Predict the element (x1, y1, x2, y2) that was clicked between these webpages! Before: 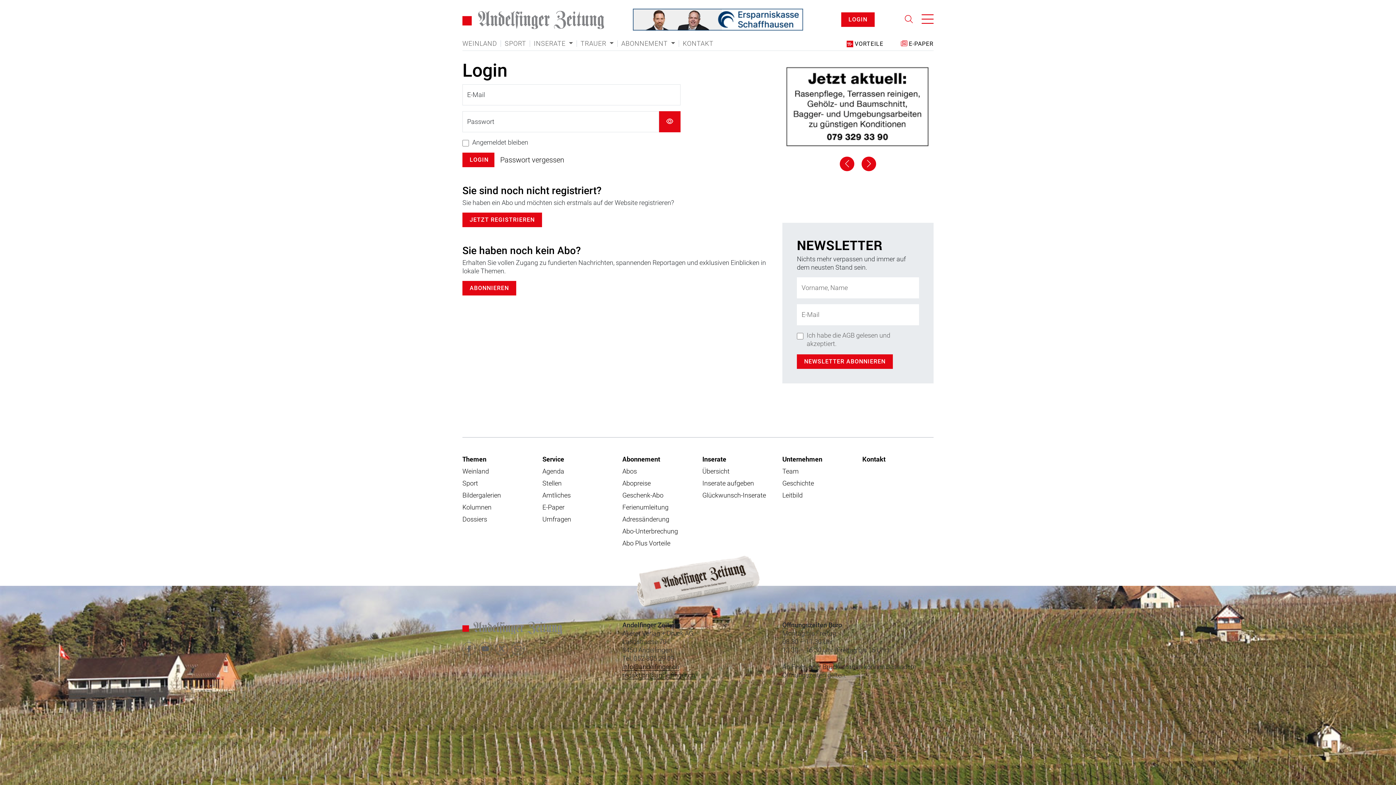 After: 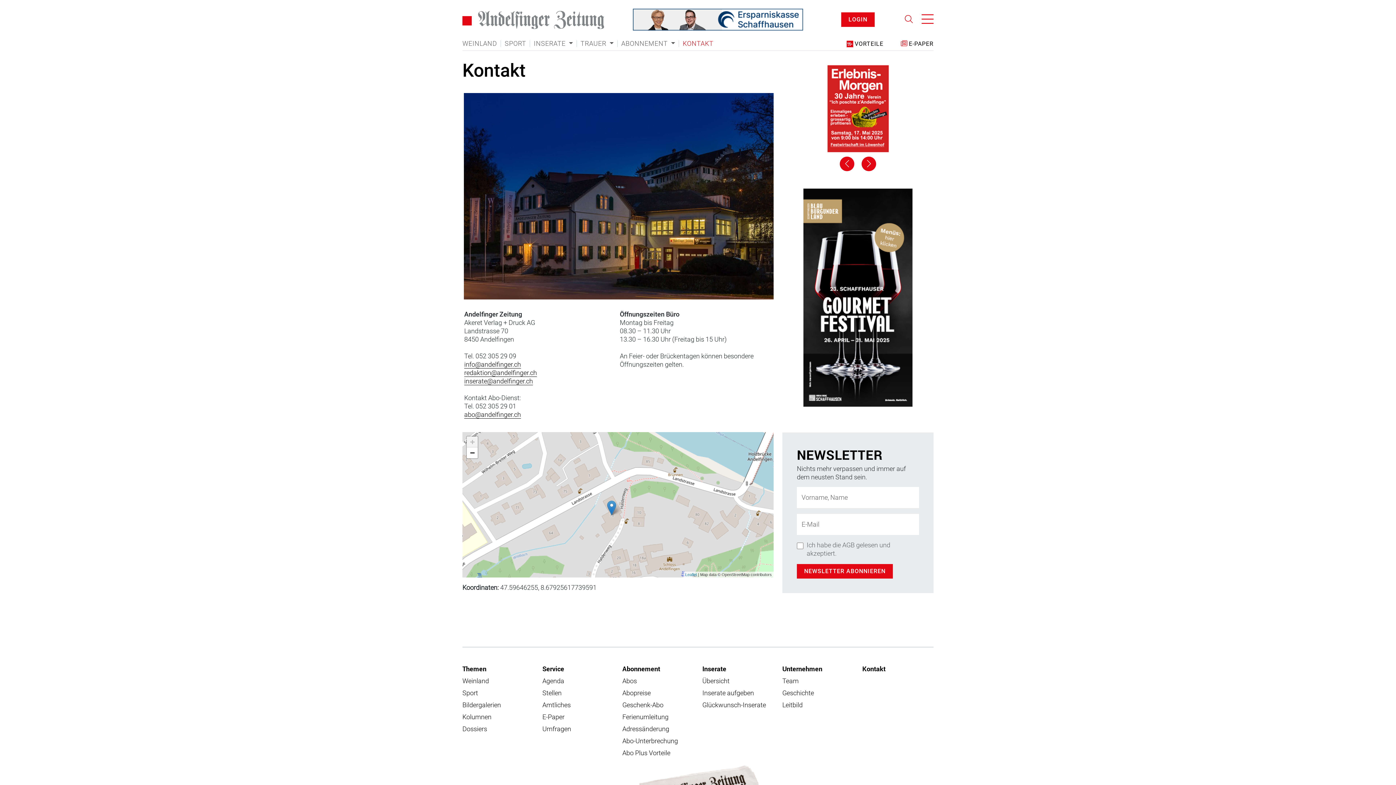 Action: bbox: (682, 40, 713, 46) label: KONTAKT